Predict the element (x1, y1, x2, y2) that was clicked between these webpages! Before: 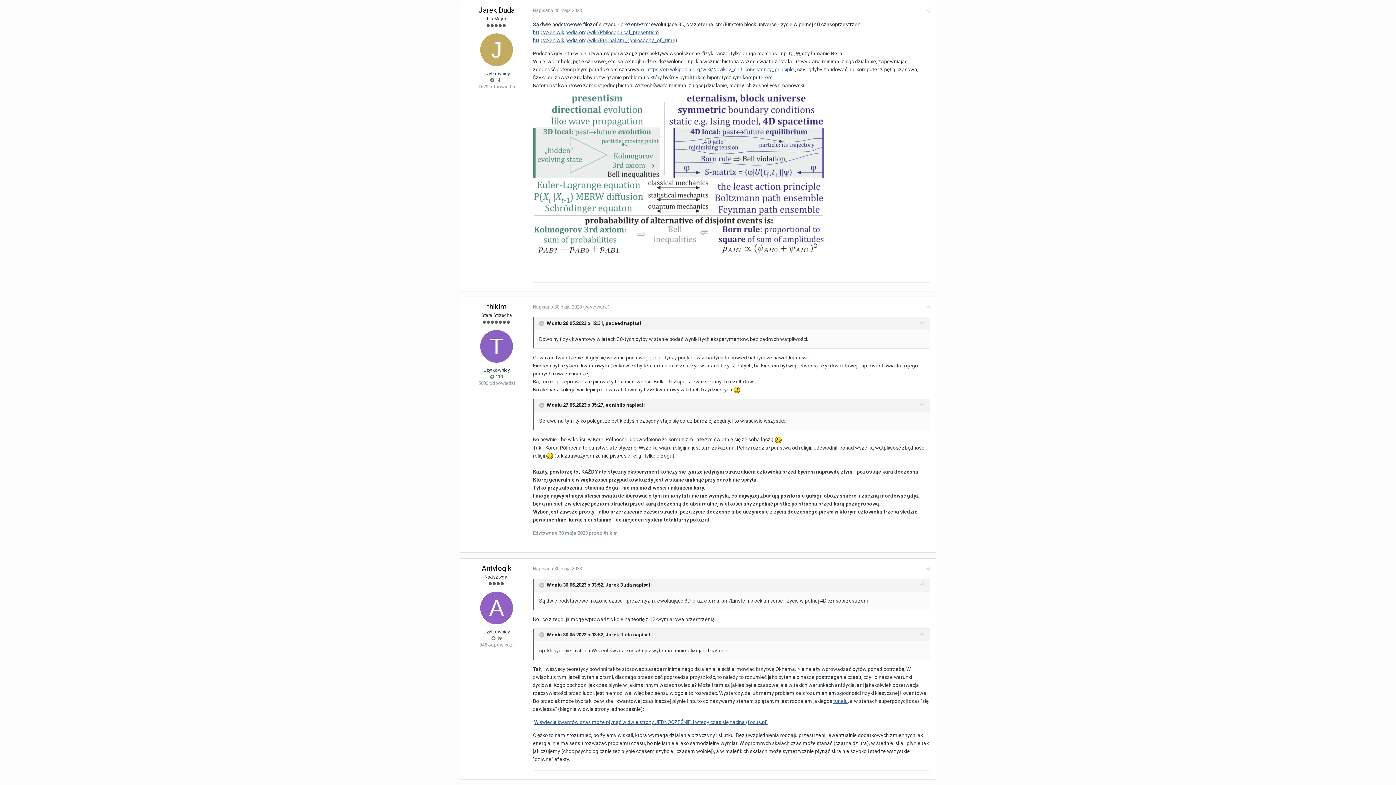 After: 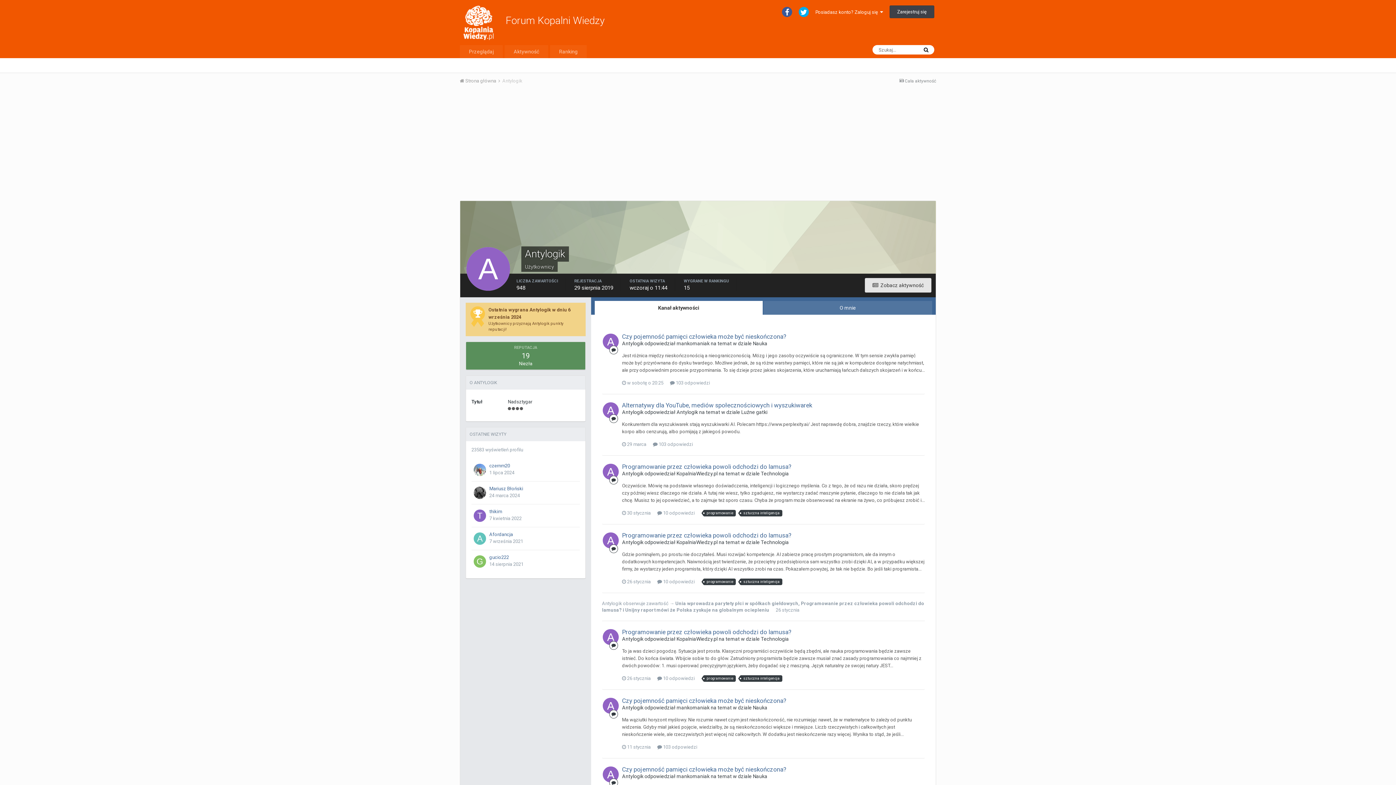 Action: bbox: (480, 592, 513, 624)